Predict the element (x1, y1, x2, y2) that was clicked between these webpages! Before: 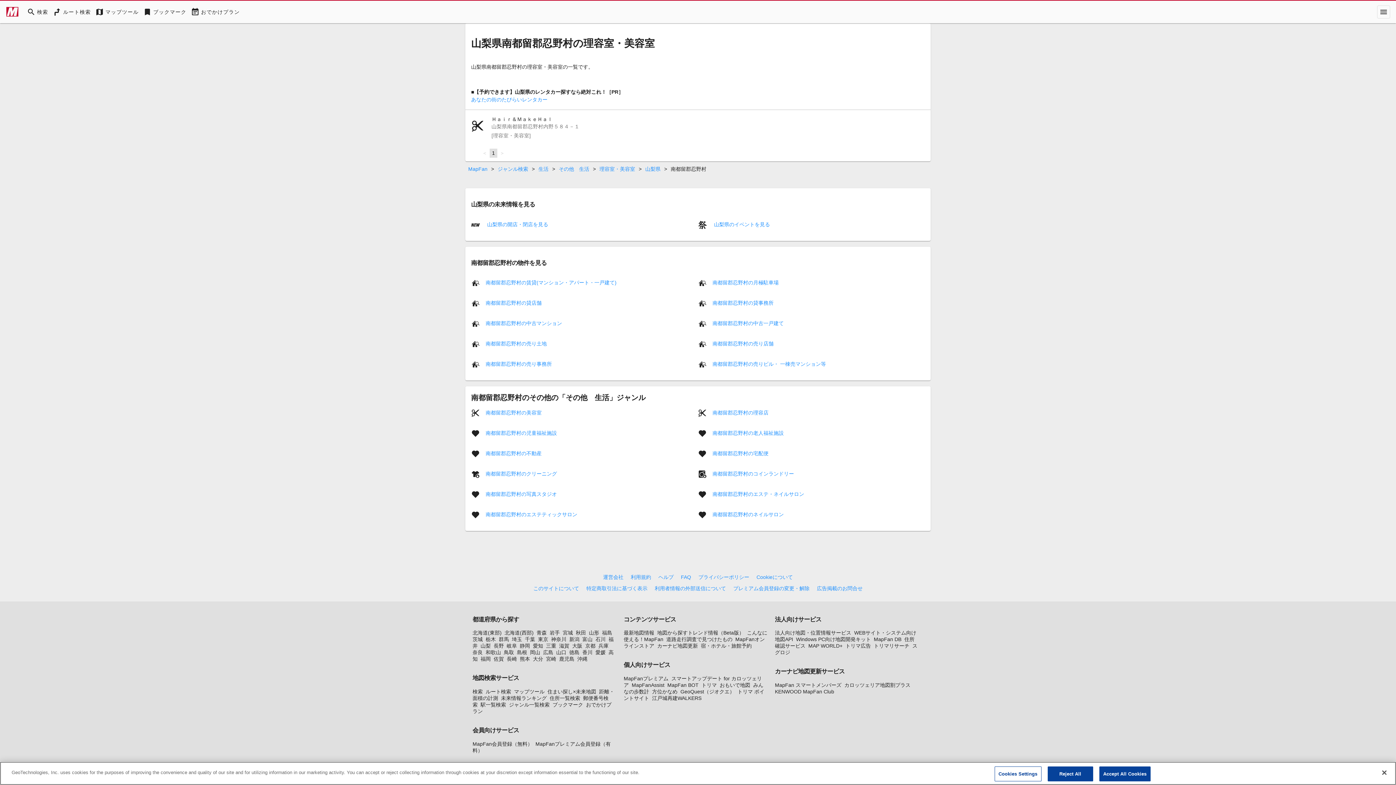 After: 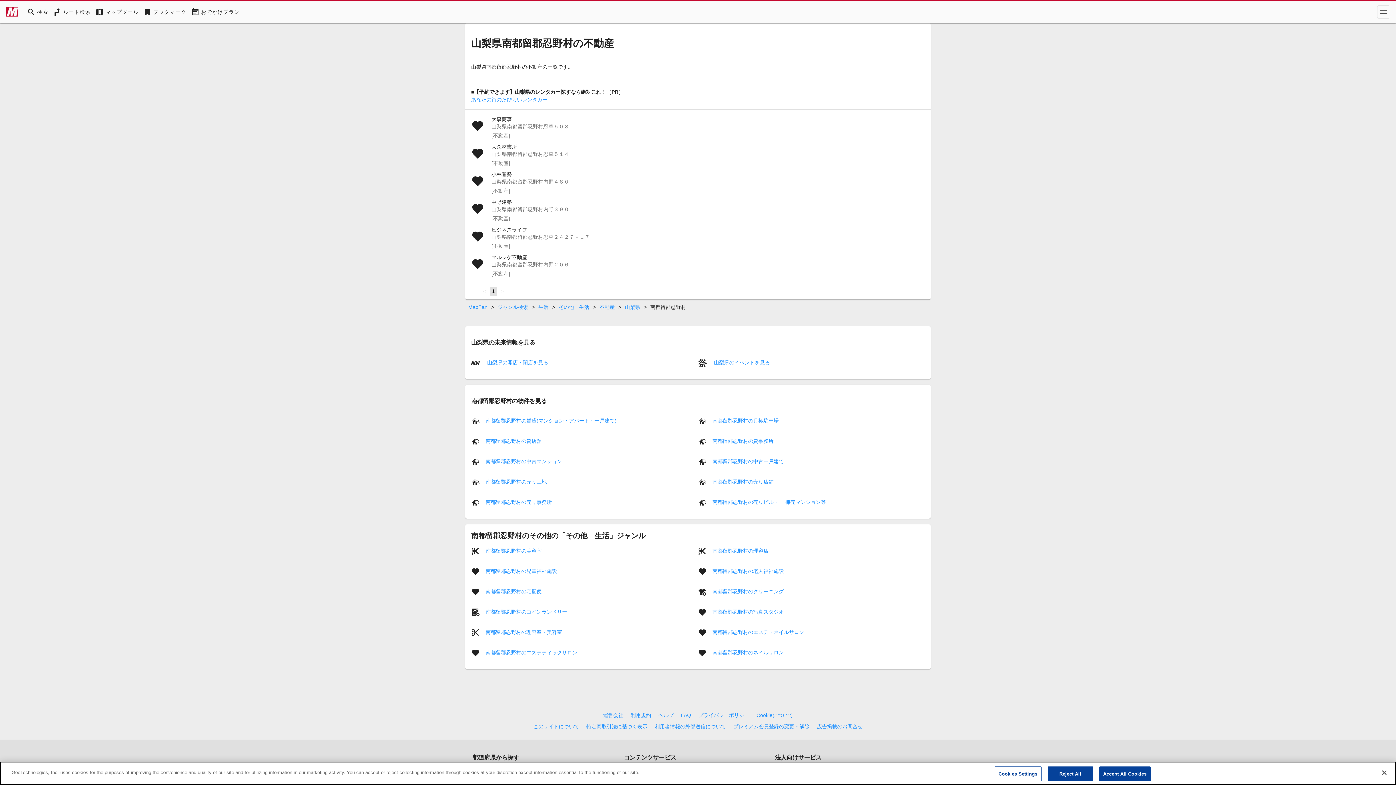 Action: bbox: (485, 450, 541, 456) label: 南都留郡忍野村の不動産